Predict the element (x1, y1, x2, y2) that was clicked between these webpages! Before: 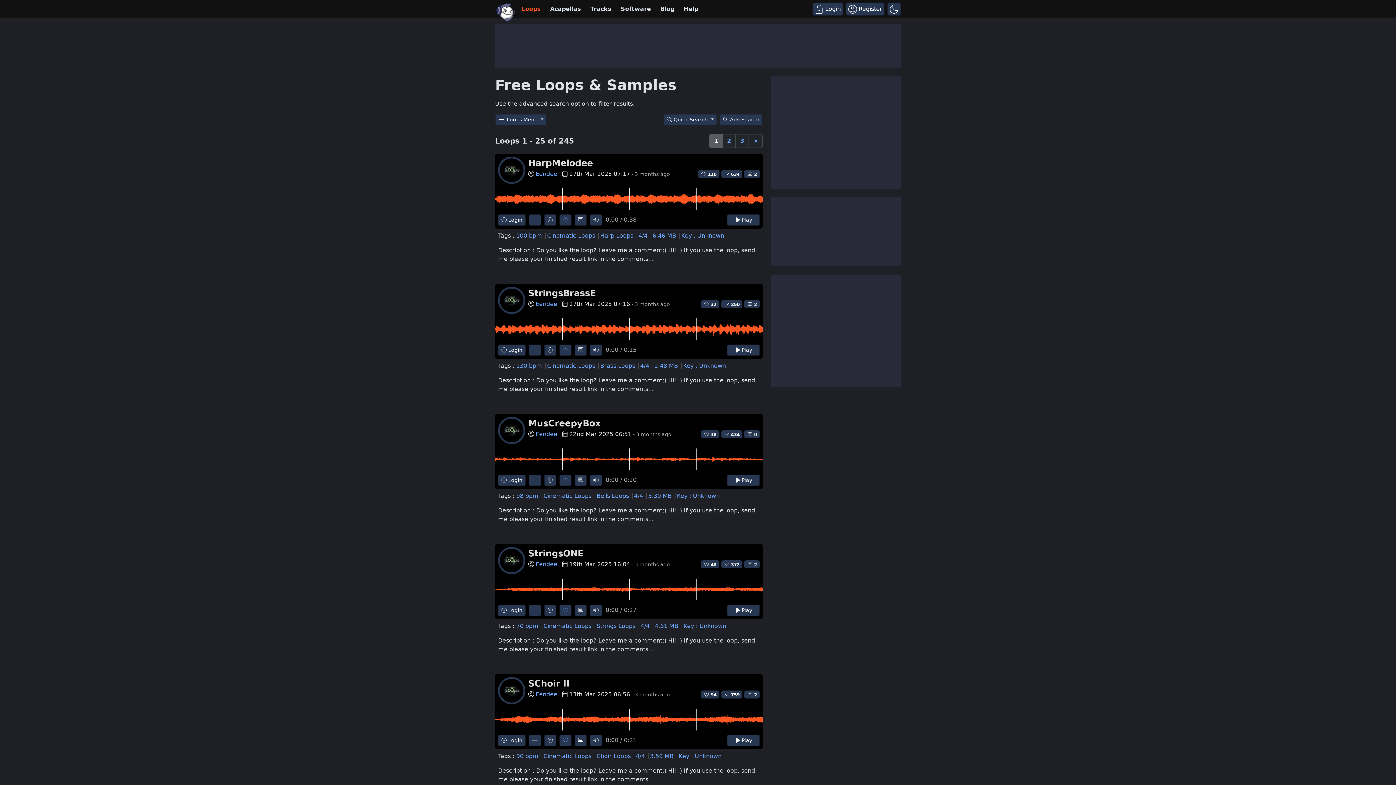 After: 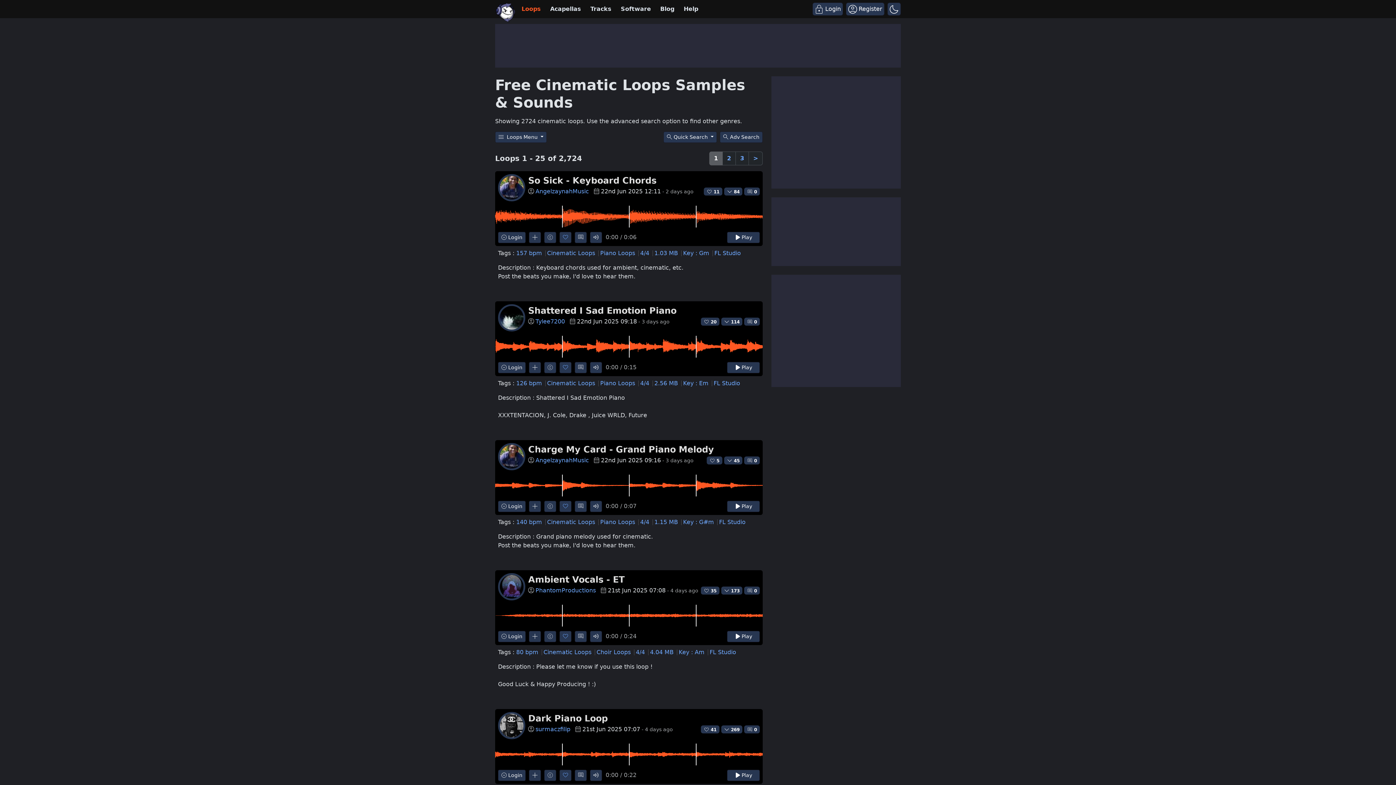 Action: label: Cinematic Loops bbox: (547, 232, 595, 239)